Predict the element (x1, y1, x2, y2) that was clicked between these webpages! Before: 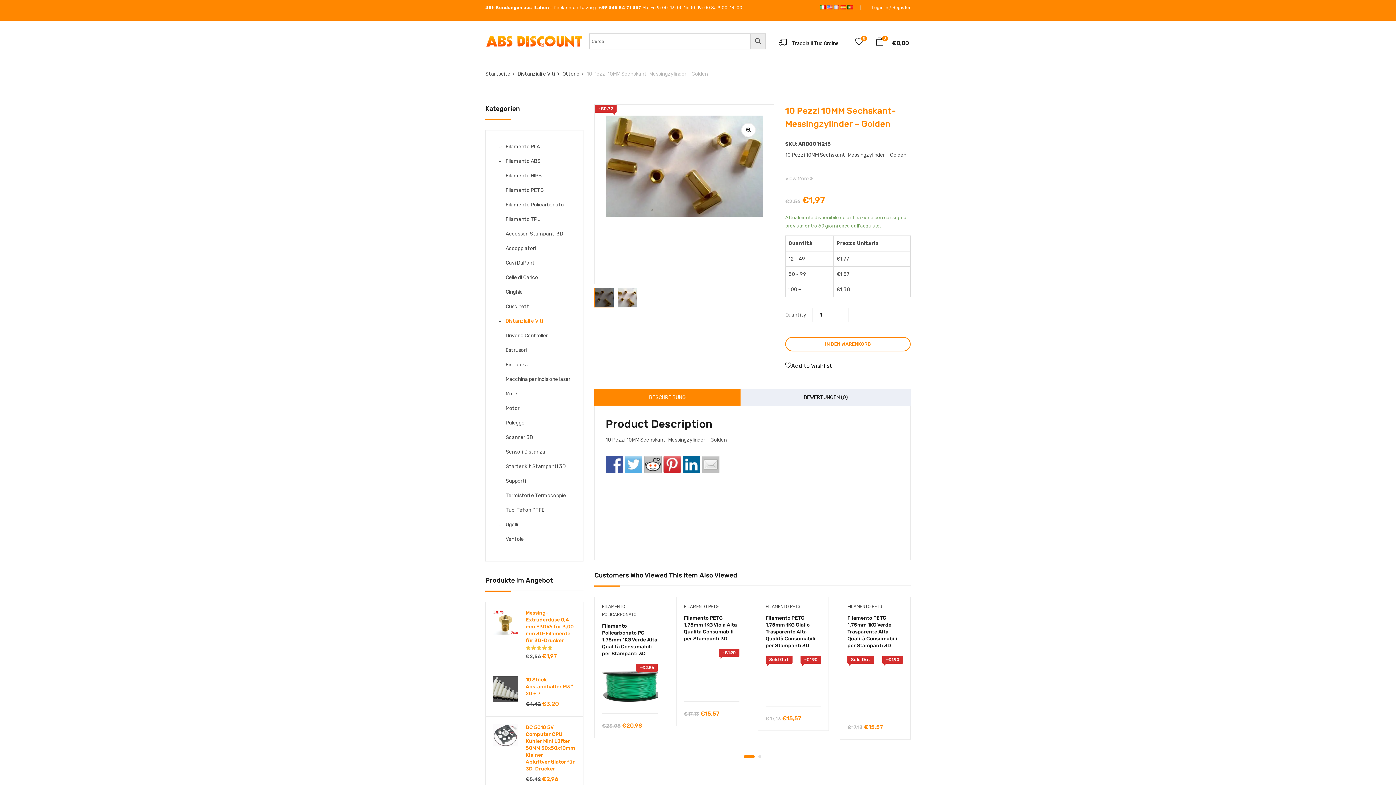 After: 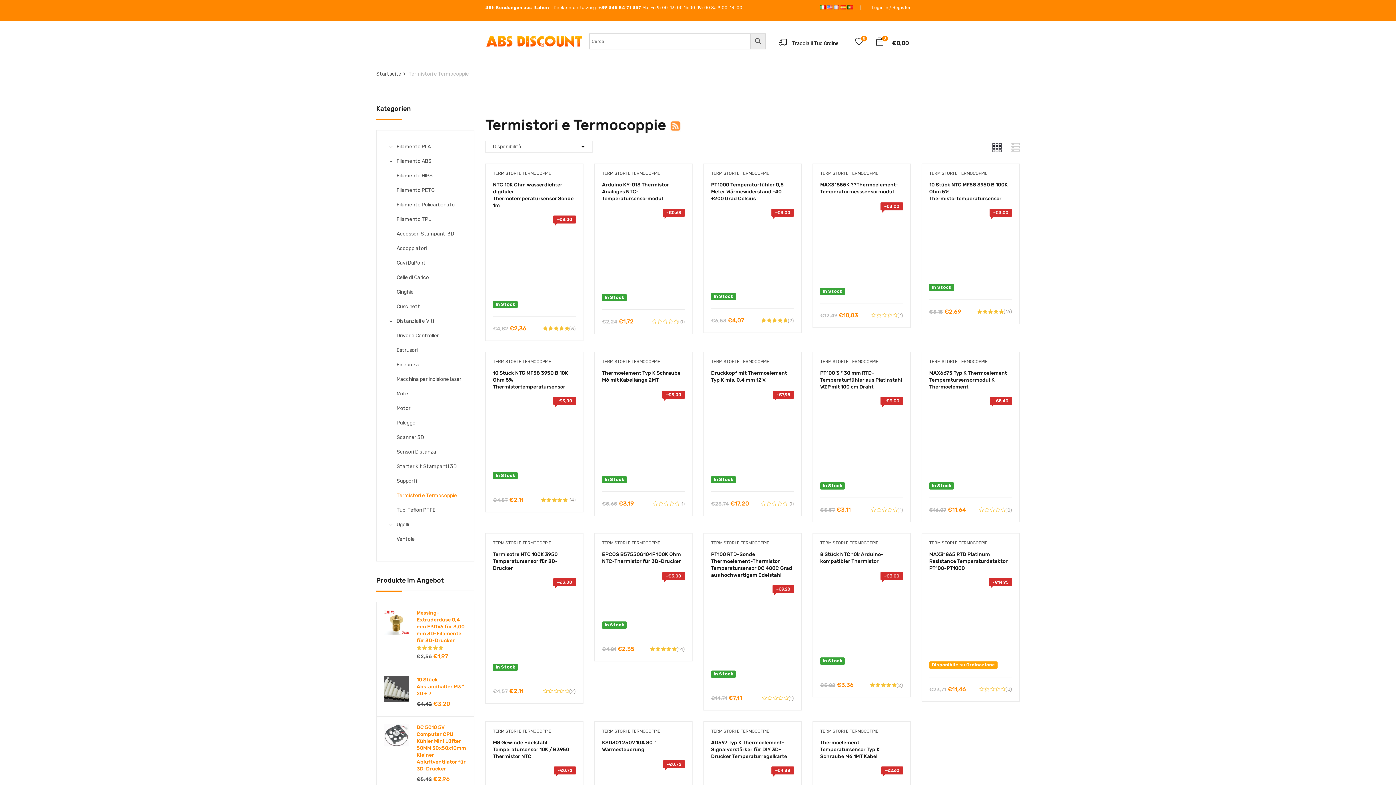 Action: bbox: (505, 492, 566, 498) label: Termistori e Termocoppie